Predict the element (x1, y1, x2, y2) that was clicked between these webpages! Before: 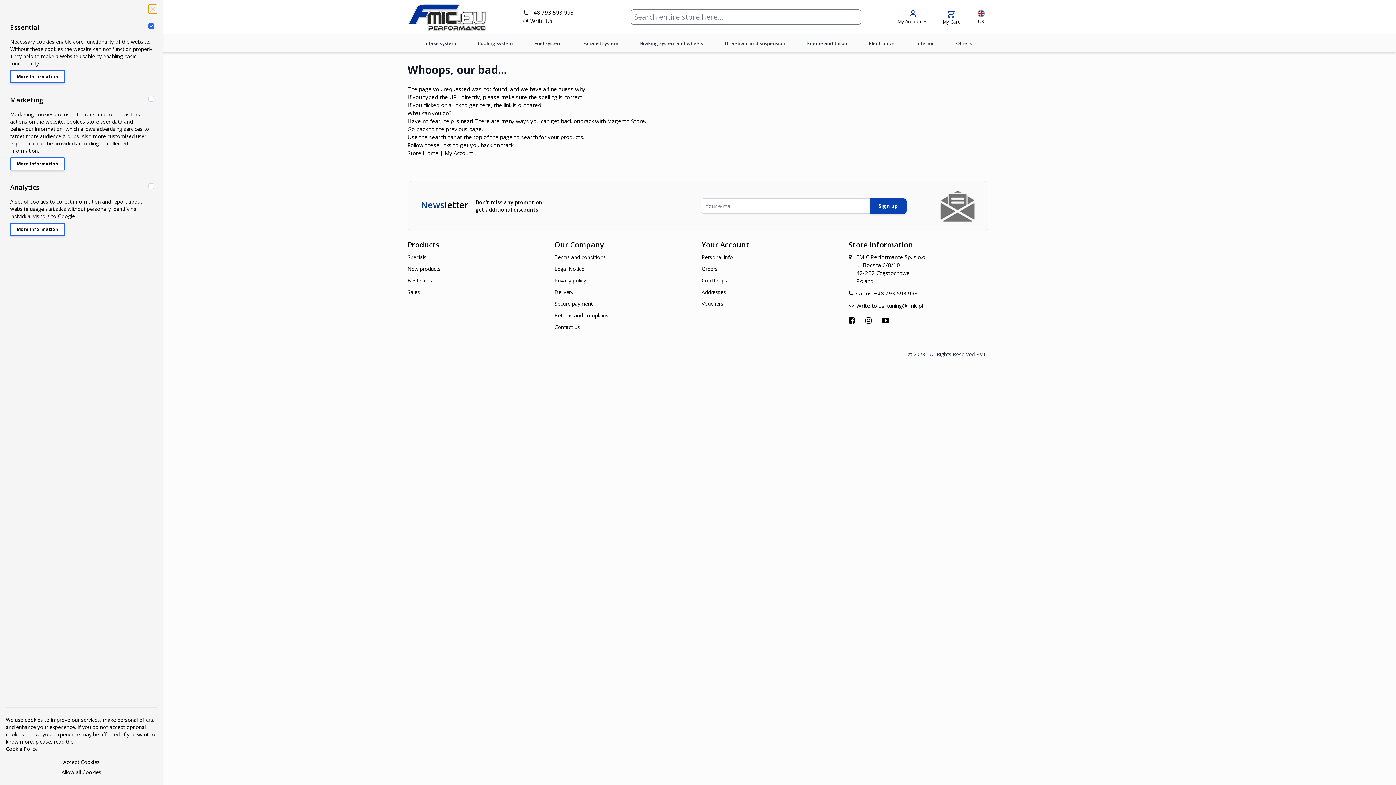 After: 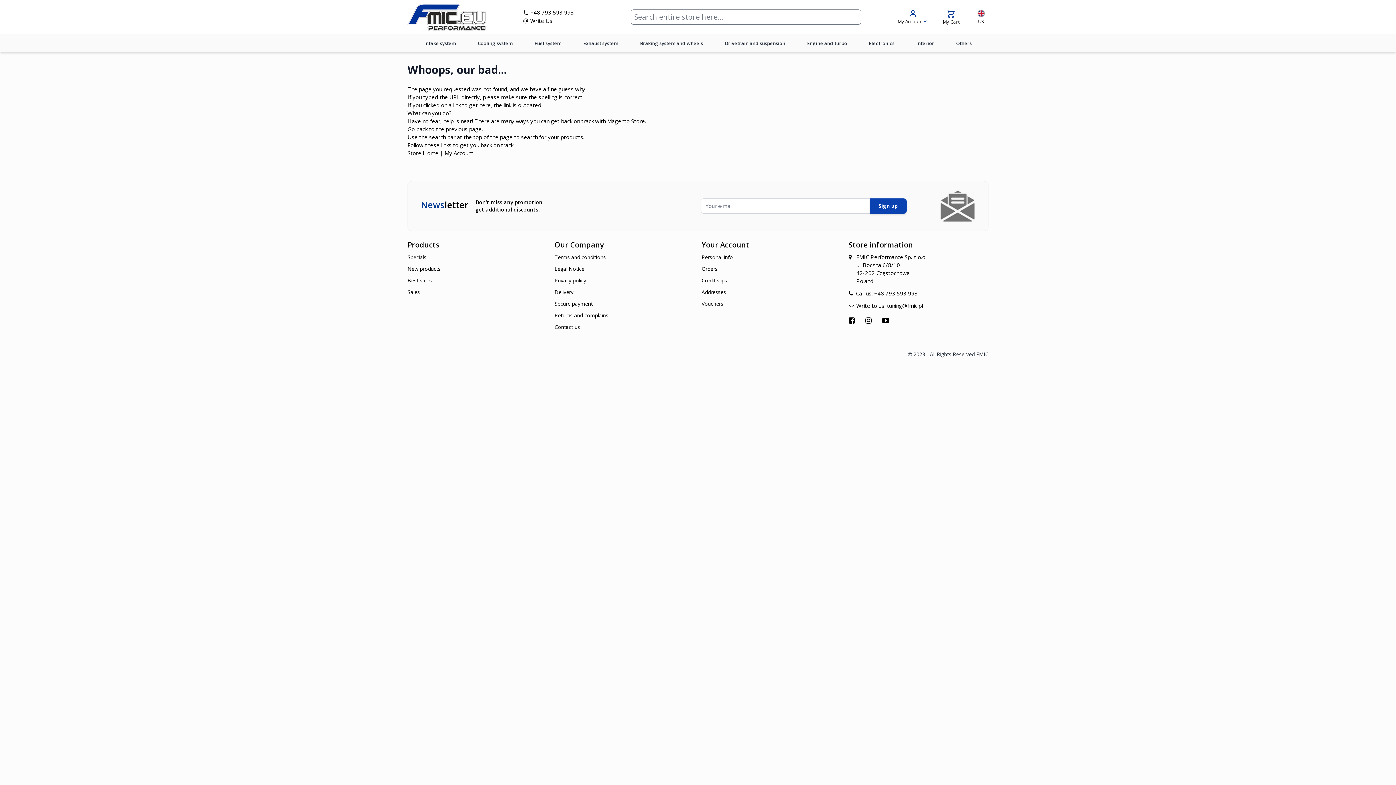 Action: label: Close bbox: (148, 4, 157, 13)